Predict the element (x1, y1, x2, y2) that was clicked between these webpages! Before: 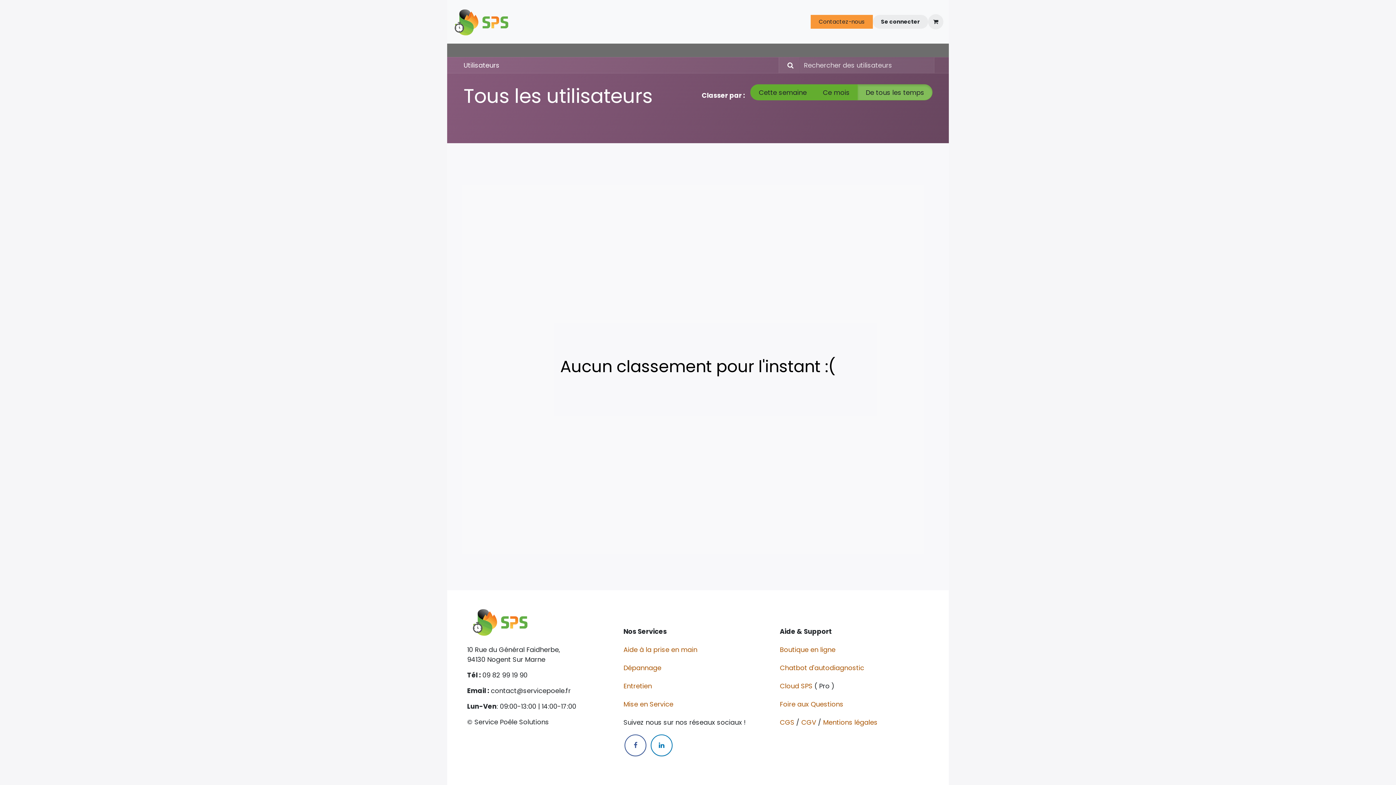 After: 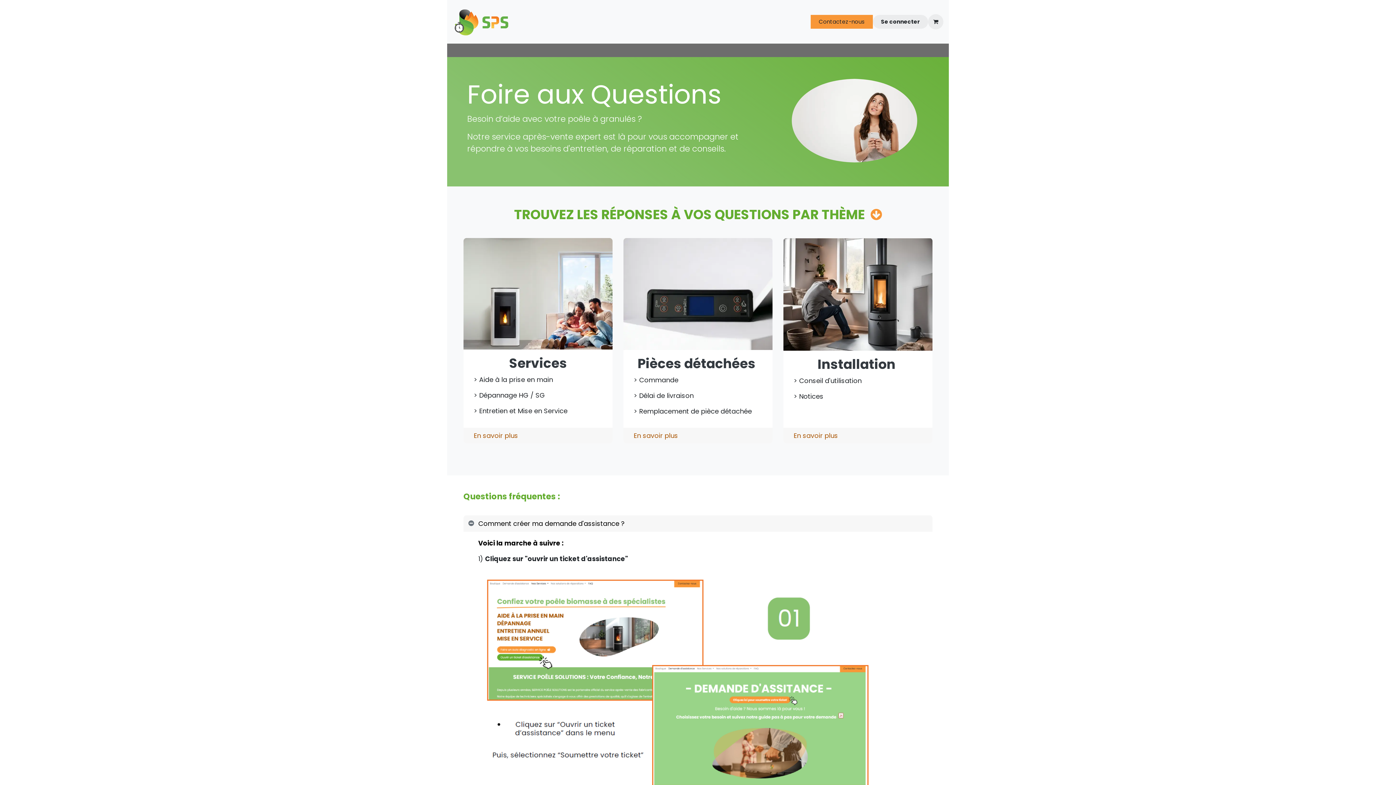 Action: bbox: (780, 700, 845, 709) label: Foire aux Questions 